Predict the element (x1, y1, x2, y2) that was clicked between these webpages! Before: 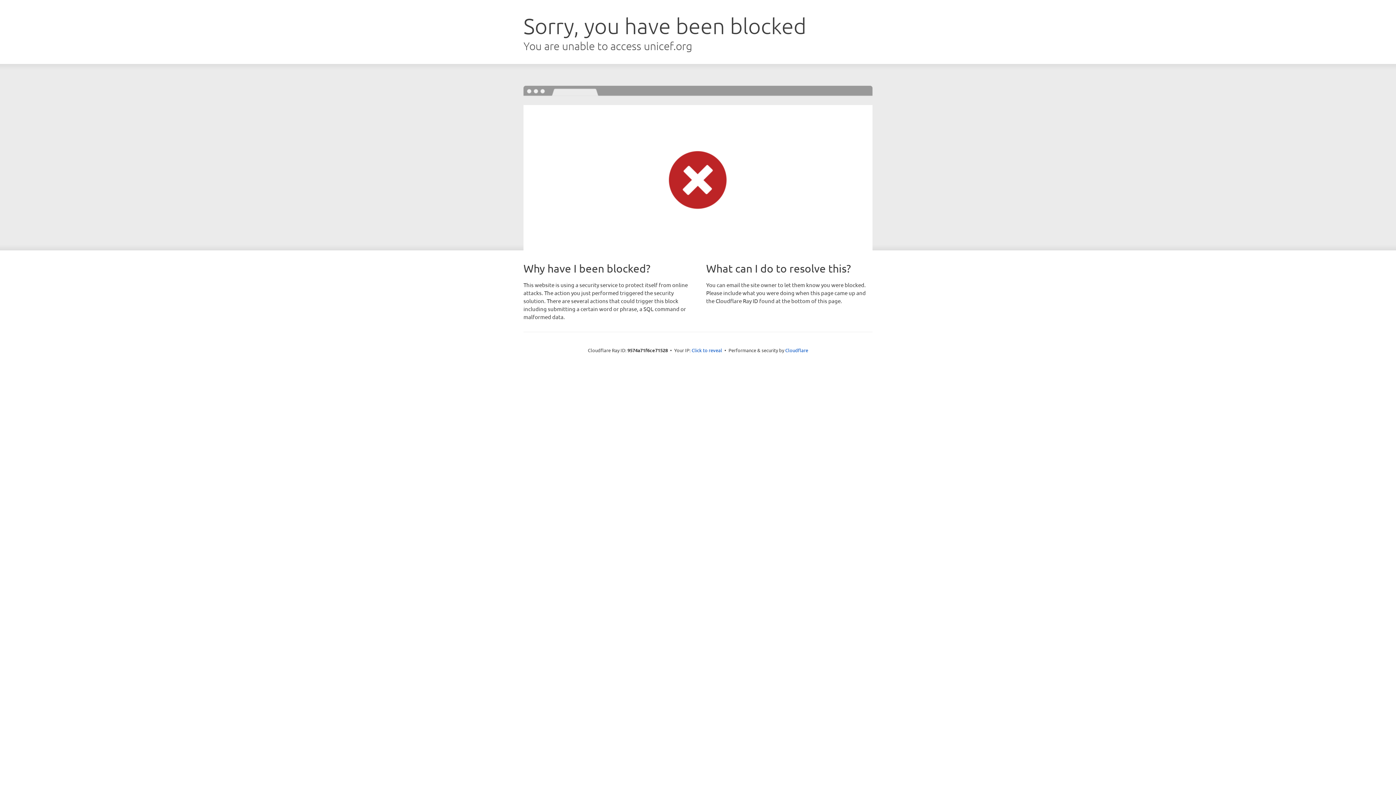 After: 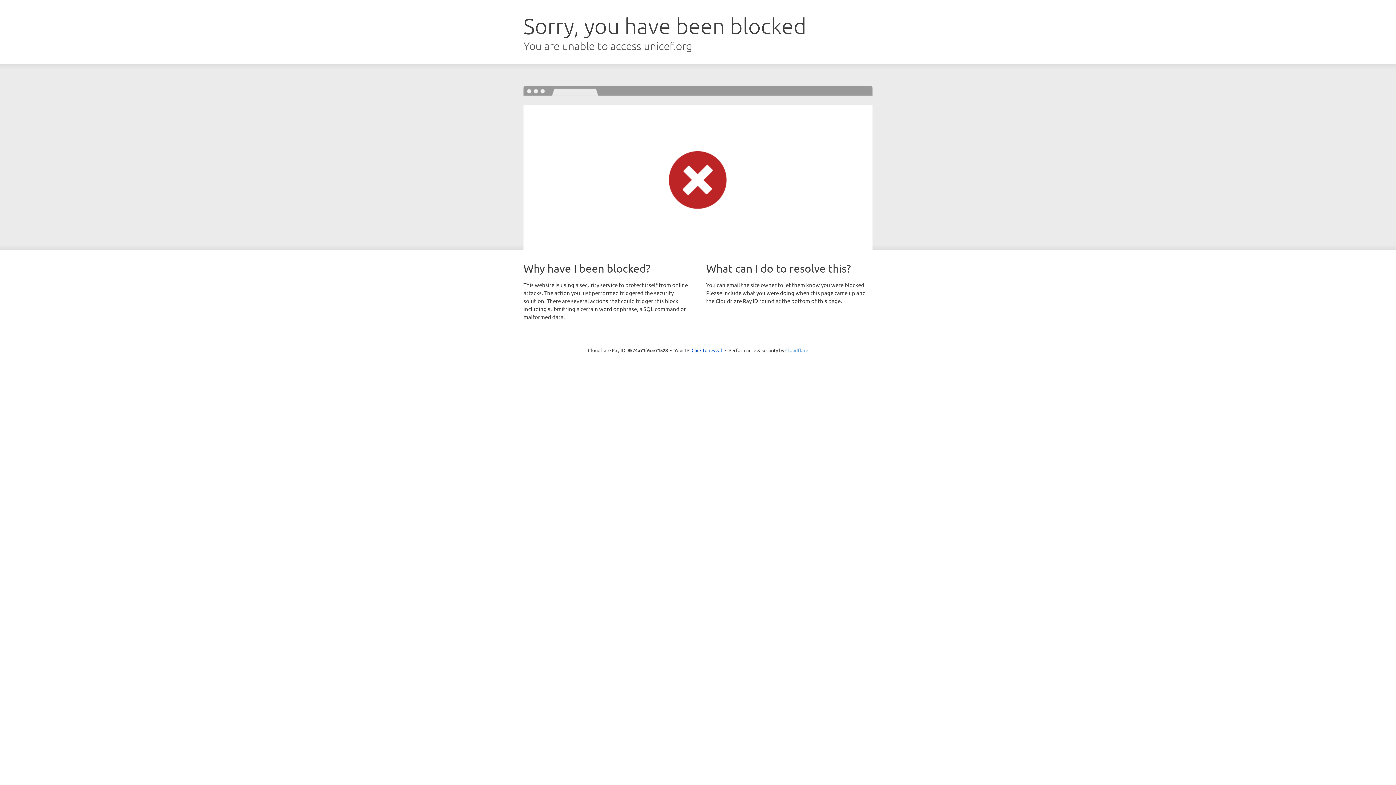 Action: bbox: (785, 347, 808, 353) label: Cloudflare